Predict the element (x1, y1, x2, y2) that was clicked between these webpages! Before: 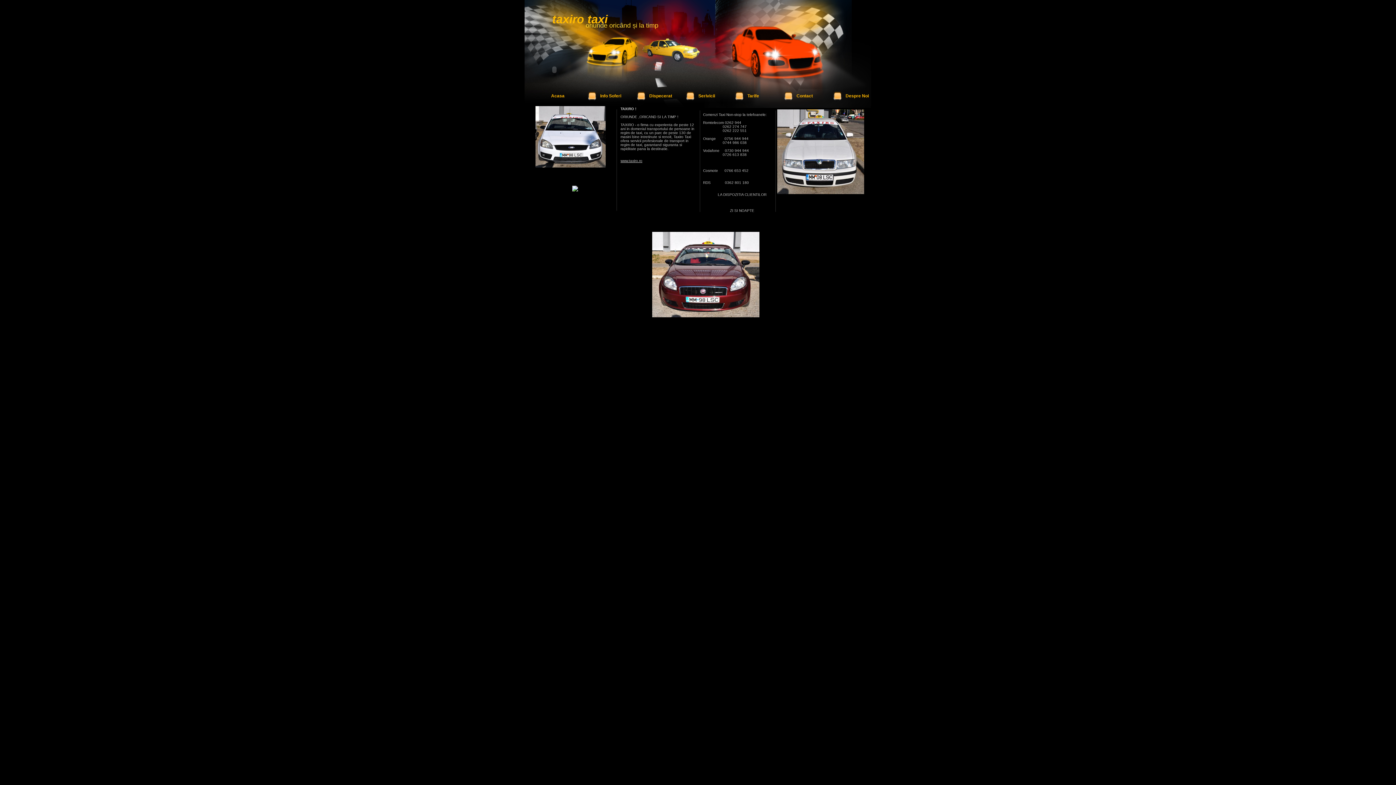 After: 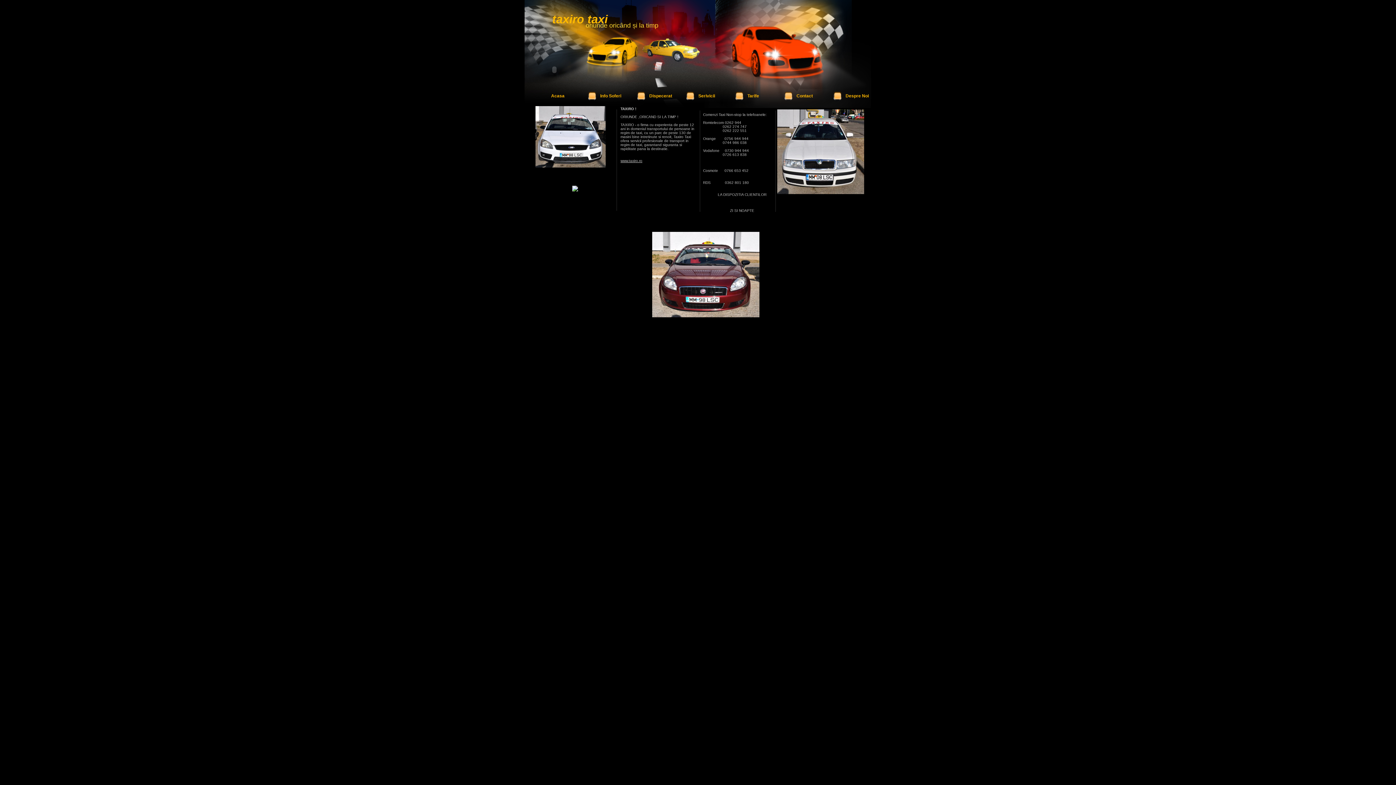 Action: label: www.taxiro.ro bbox: (620, 158, 642, 162)